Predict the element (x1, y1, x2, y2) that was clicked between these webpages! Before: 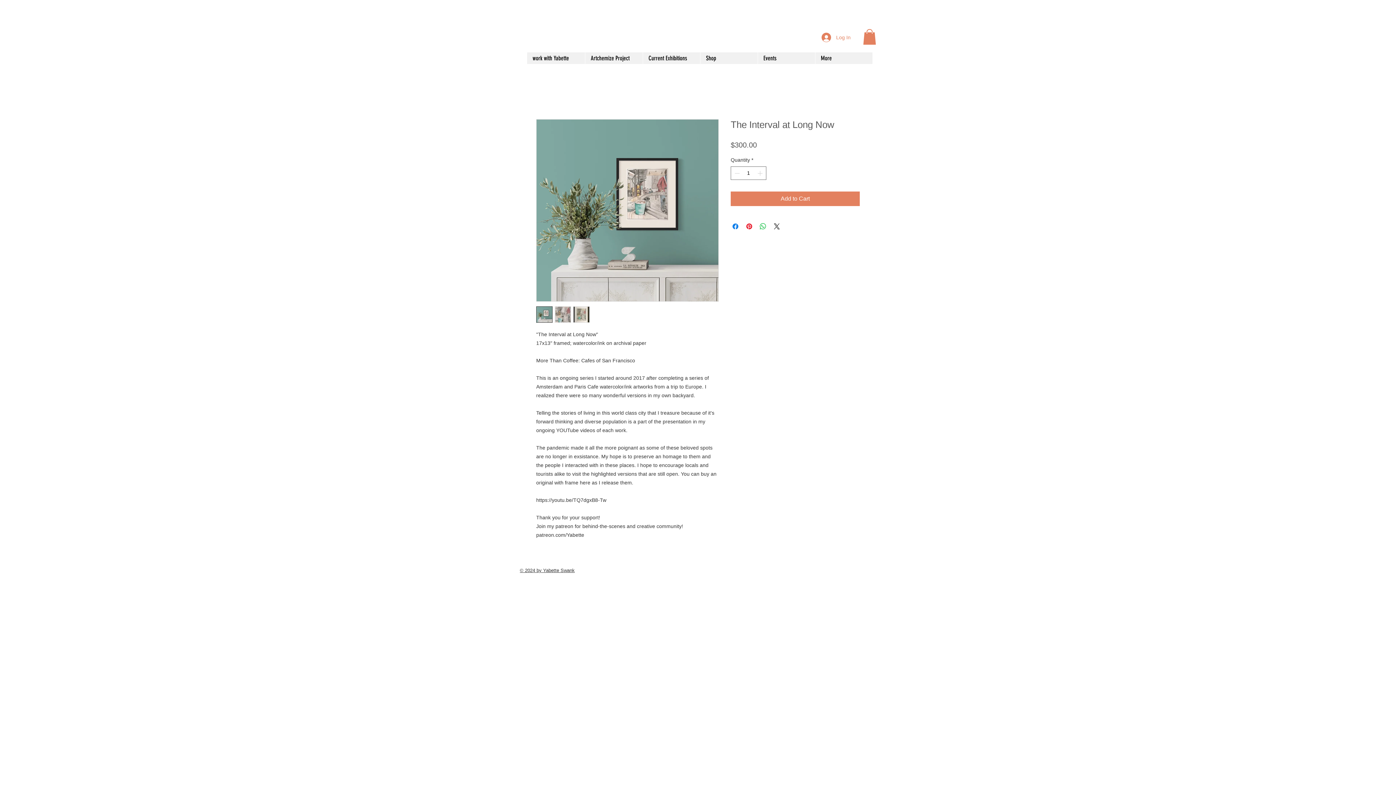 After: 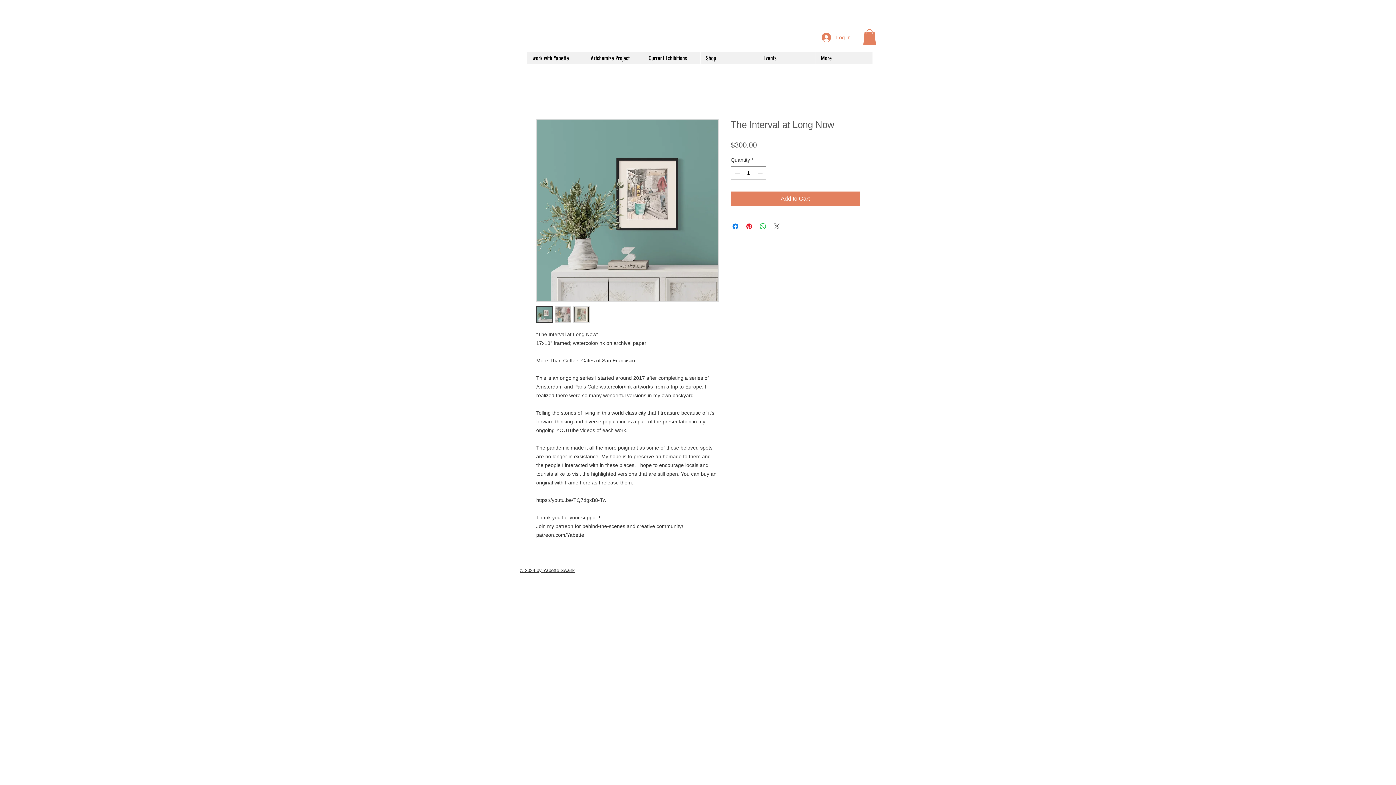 Action: label: Share on X bbox: (772, 222, 781, 230)